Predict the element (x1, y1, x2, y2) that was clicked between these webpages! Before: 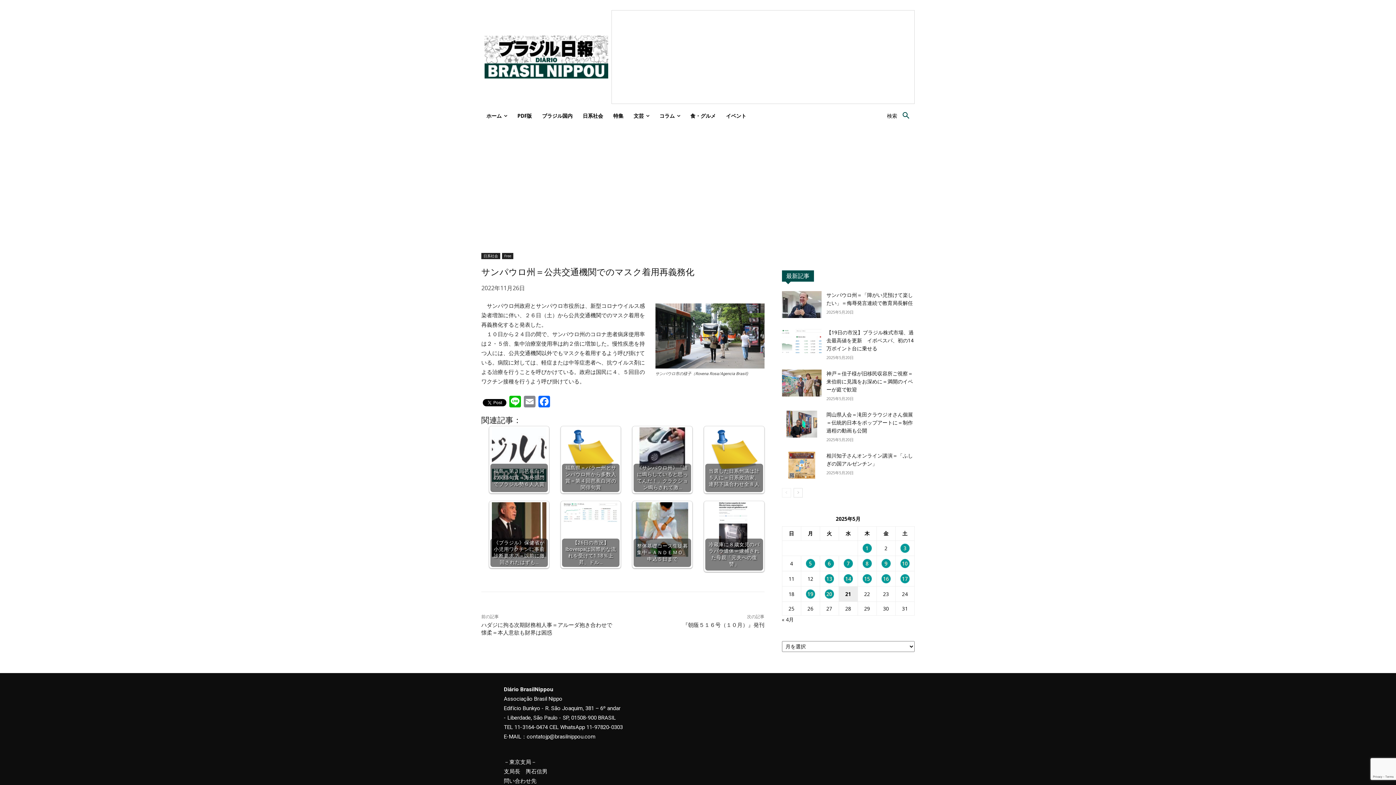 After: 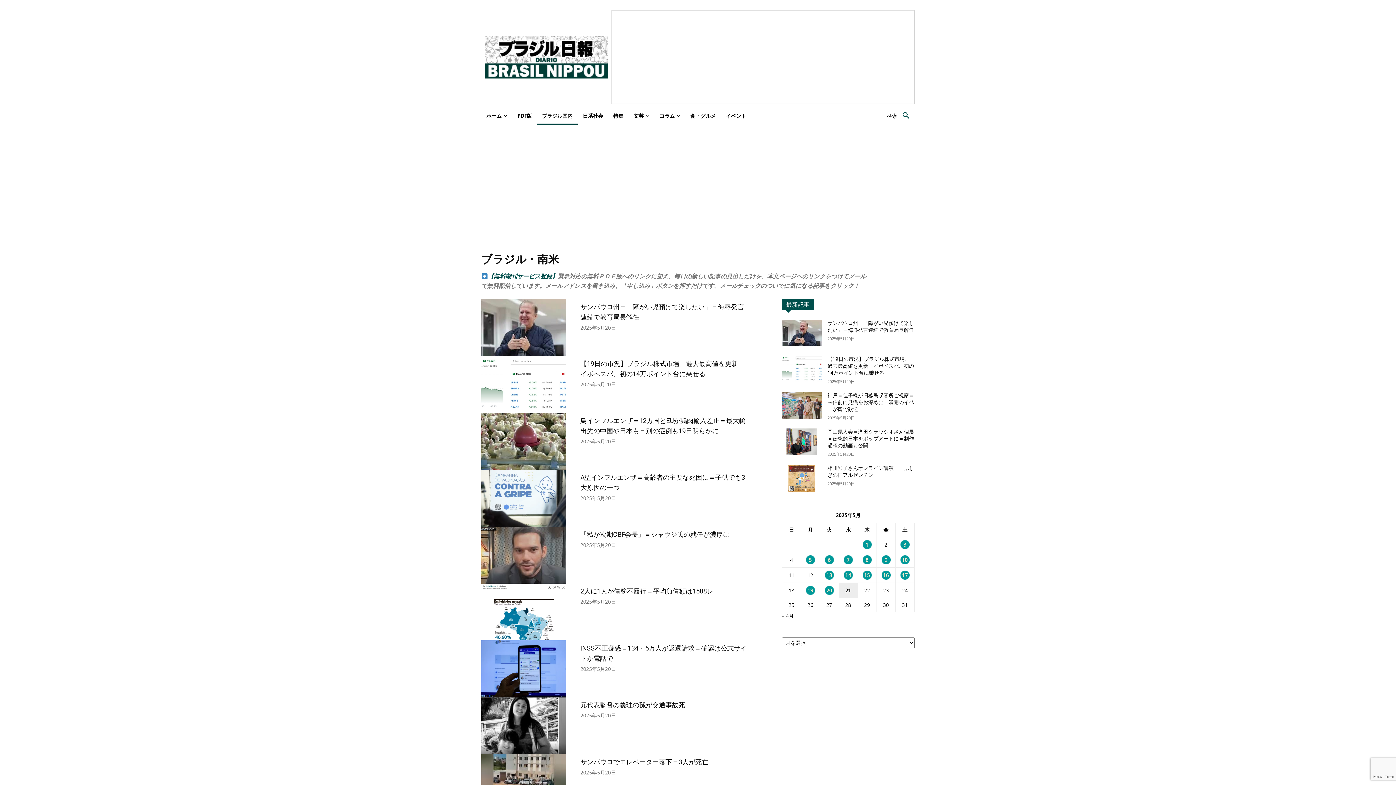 Action: bbox: (537, 107, 577, 124) label: ブラジル国内